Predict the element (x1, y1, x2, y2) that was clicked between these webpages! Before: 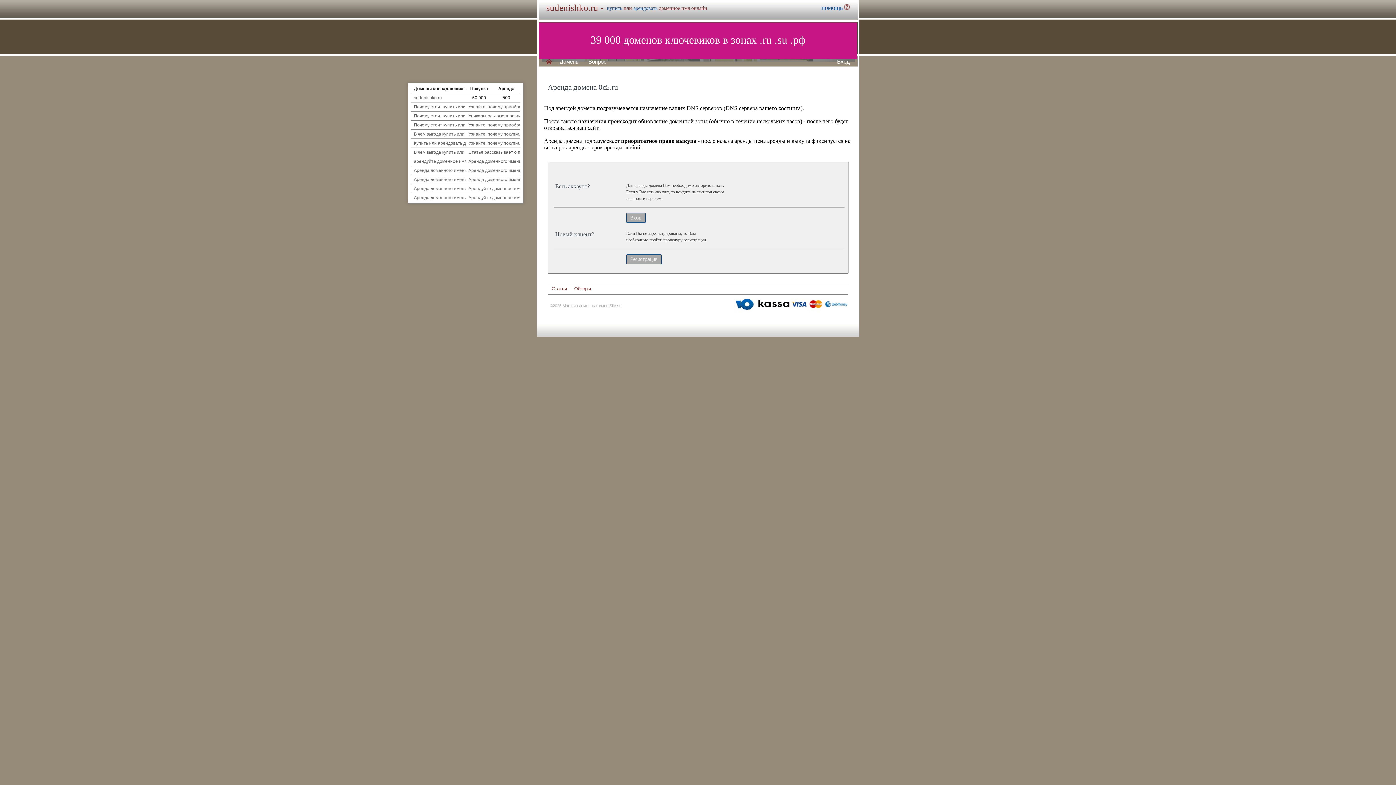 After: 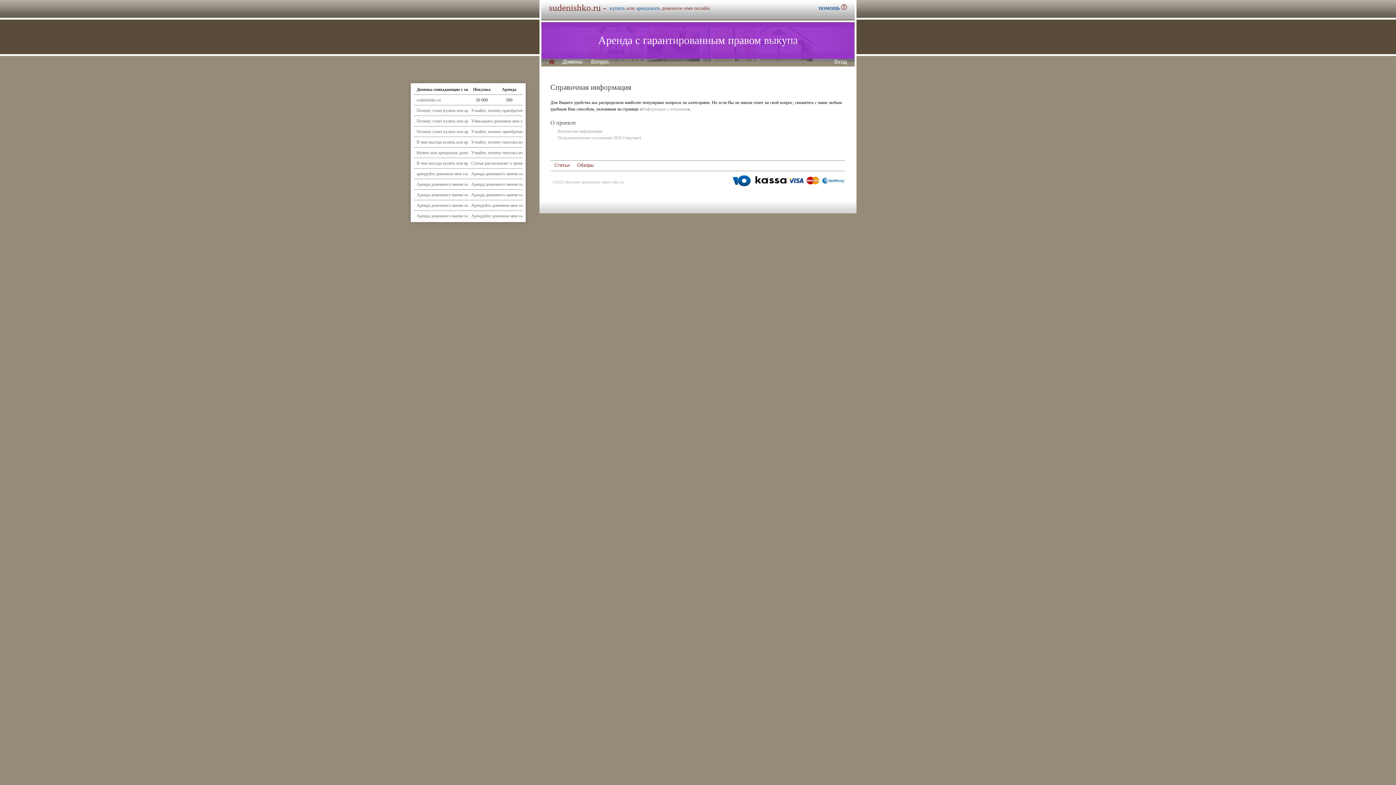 Action: bbox: (821, 4, 850, 11) label: ПОМОЩЬ 